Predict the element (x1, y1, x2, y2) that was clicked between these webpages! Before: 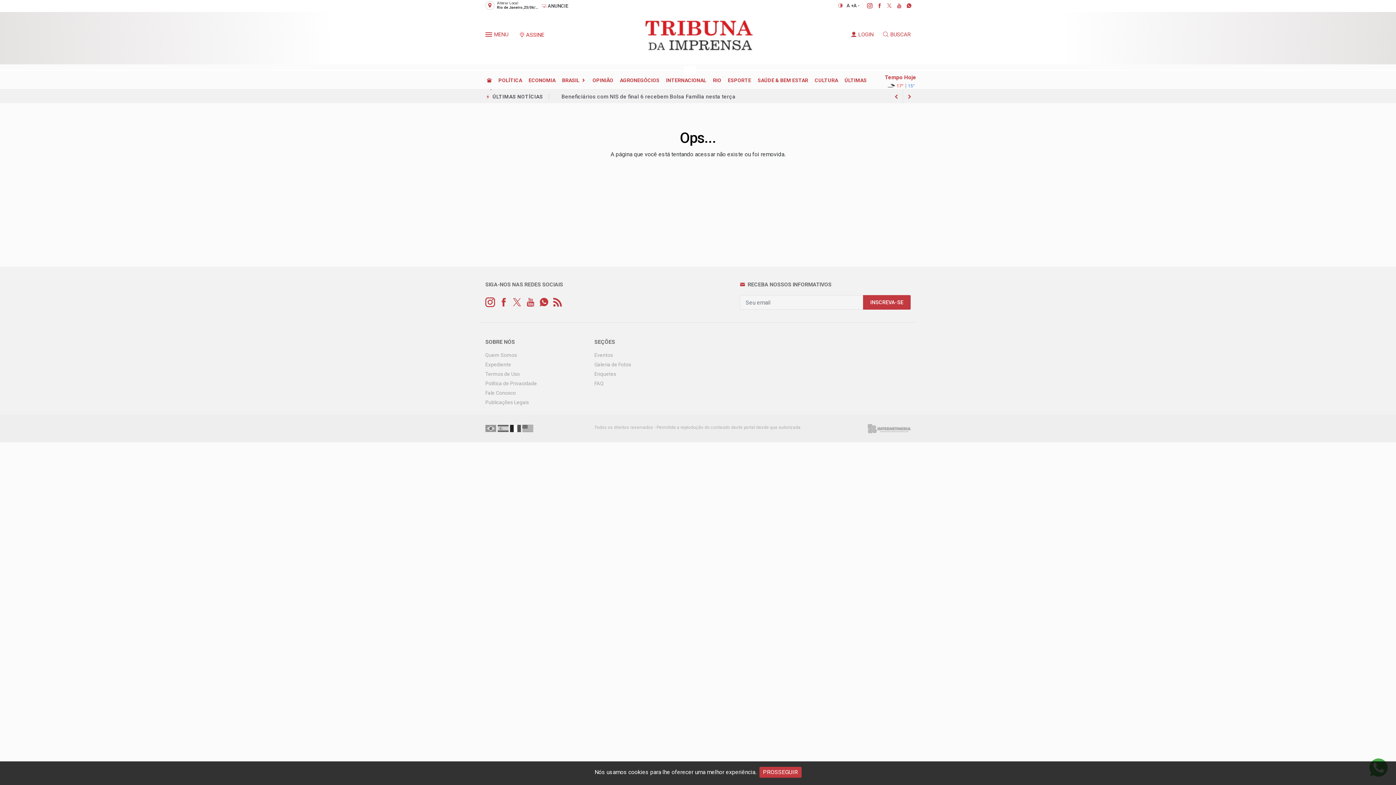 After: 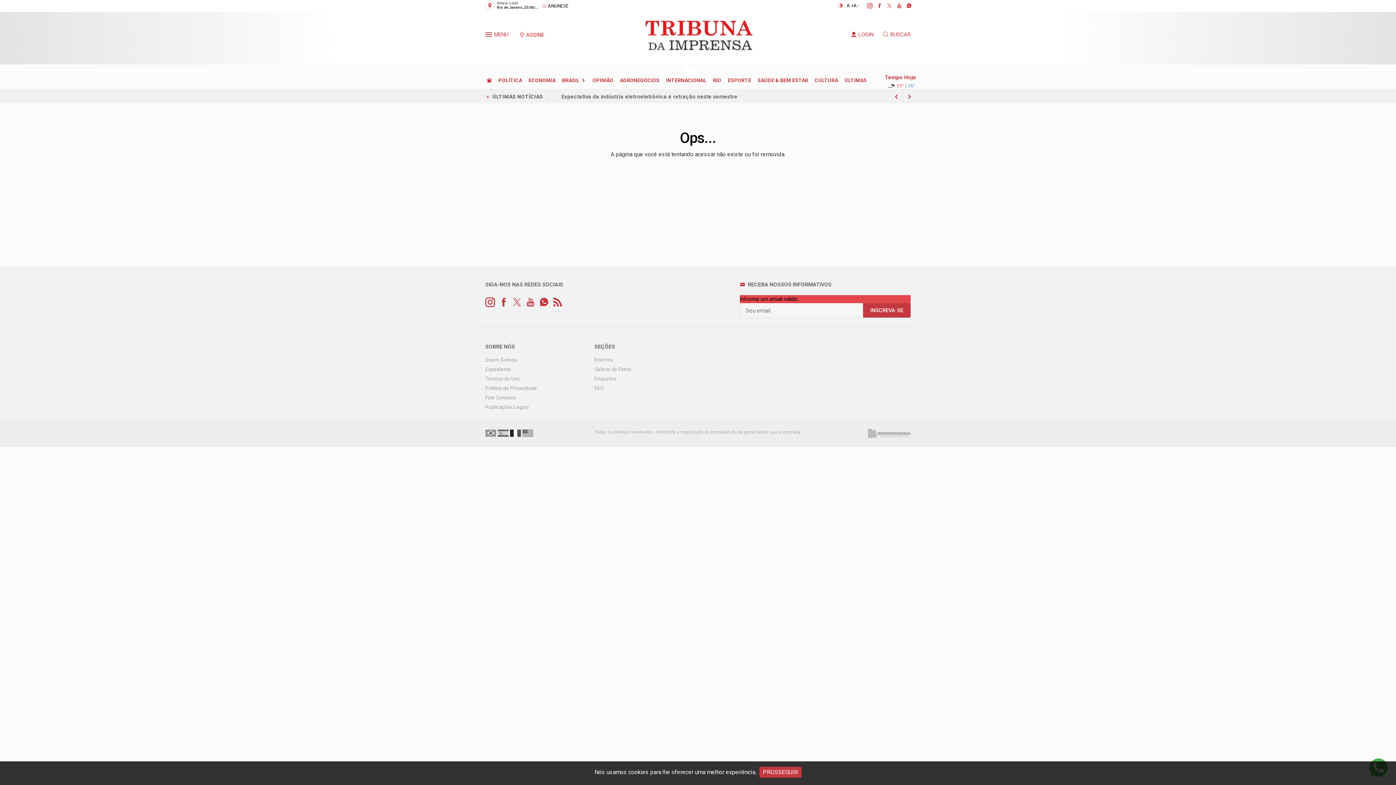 Action: bbox: (863, 295, 910, 309) label: INSCREVA-SE